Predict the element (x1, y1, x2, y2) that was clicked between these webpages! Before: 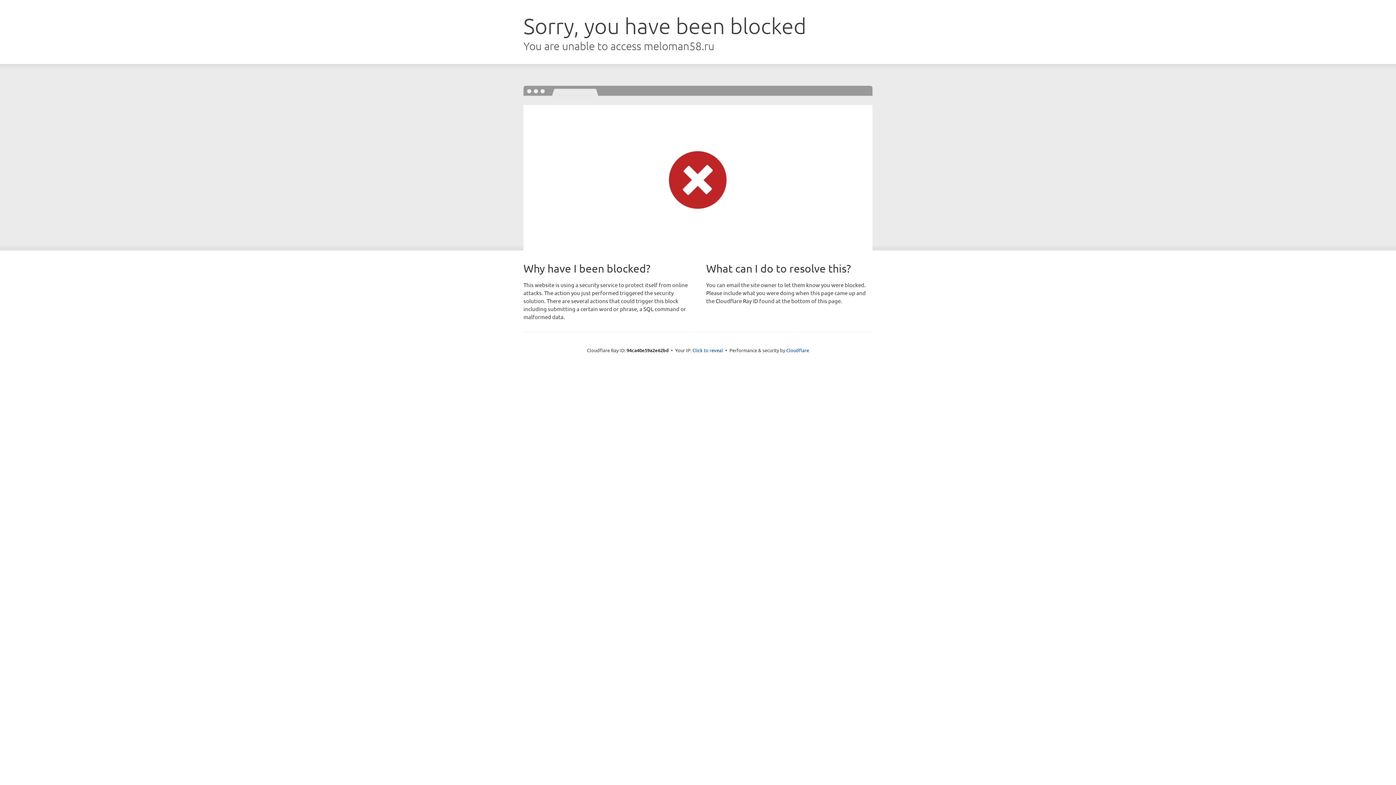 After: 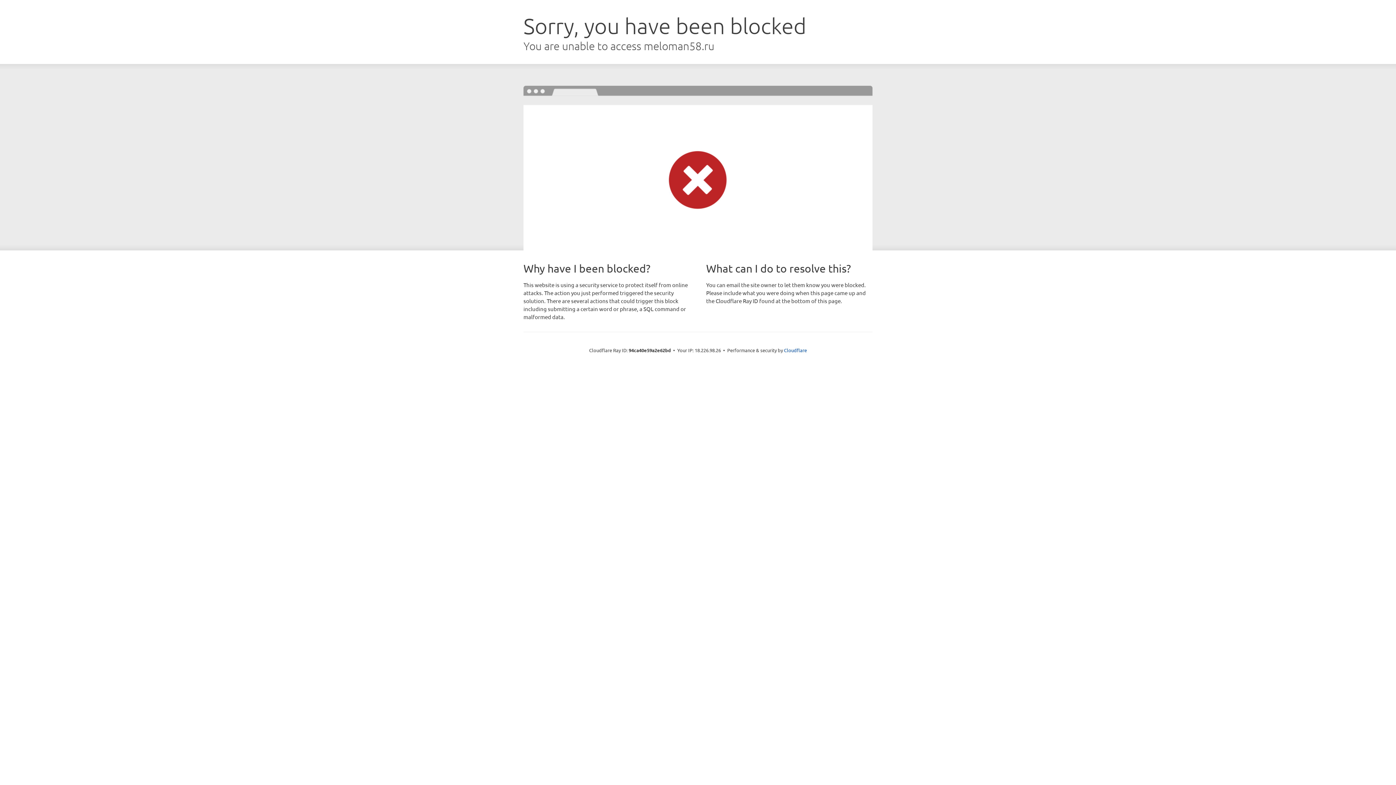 Action: bbox: (692, 346, 723, 353) label: Click to reveal